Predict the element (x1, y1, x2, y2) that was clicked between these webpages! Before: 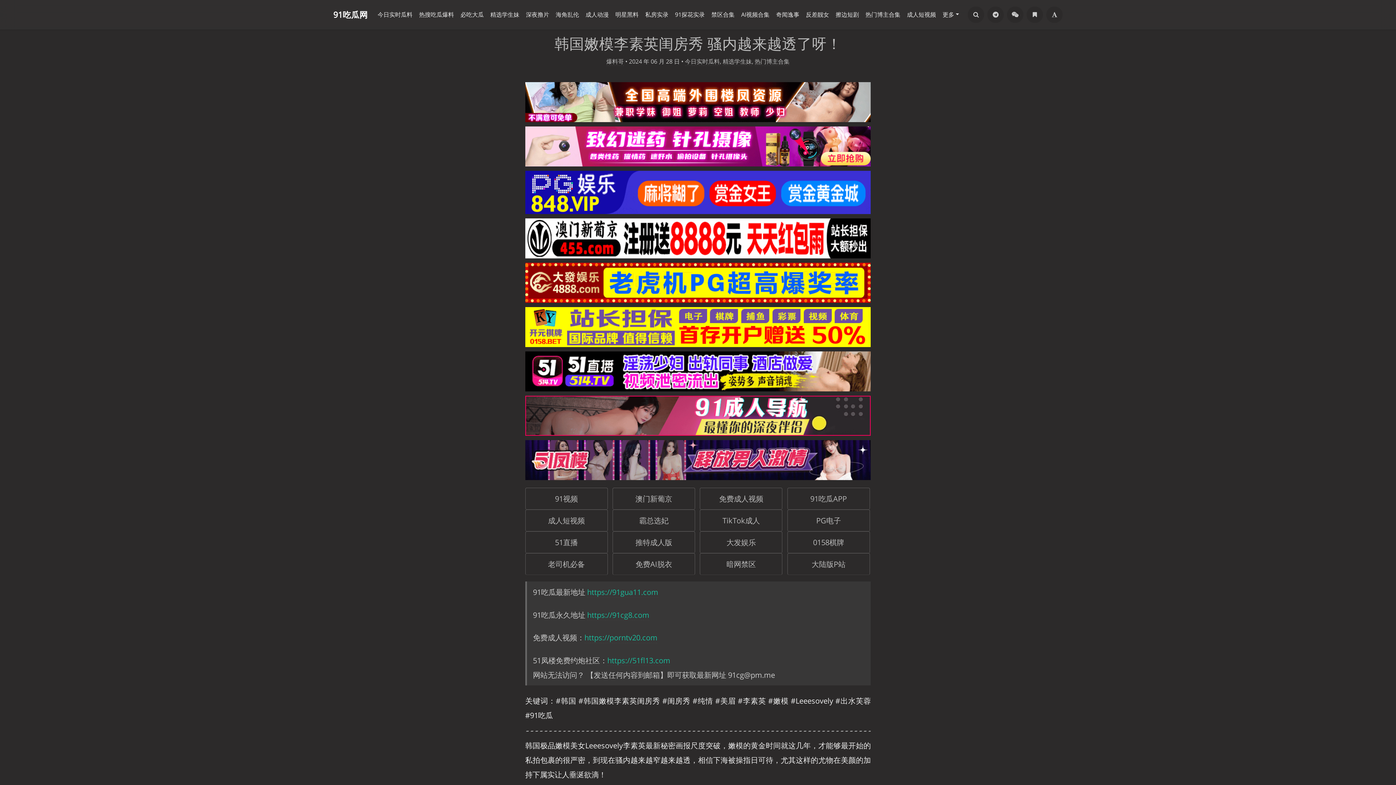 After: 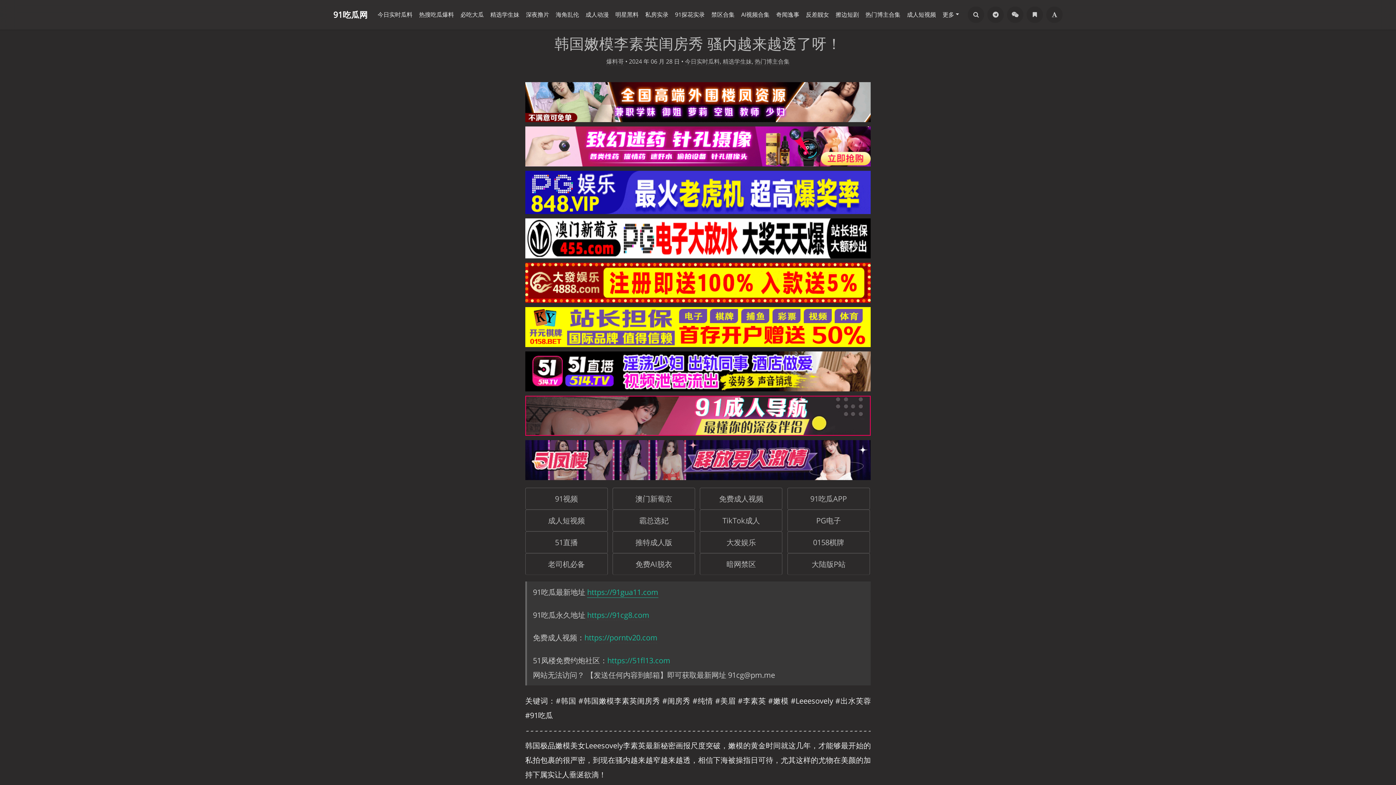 Action: bbox: (587, 587, 658, 598) label: https://91gua11.com